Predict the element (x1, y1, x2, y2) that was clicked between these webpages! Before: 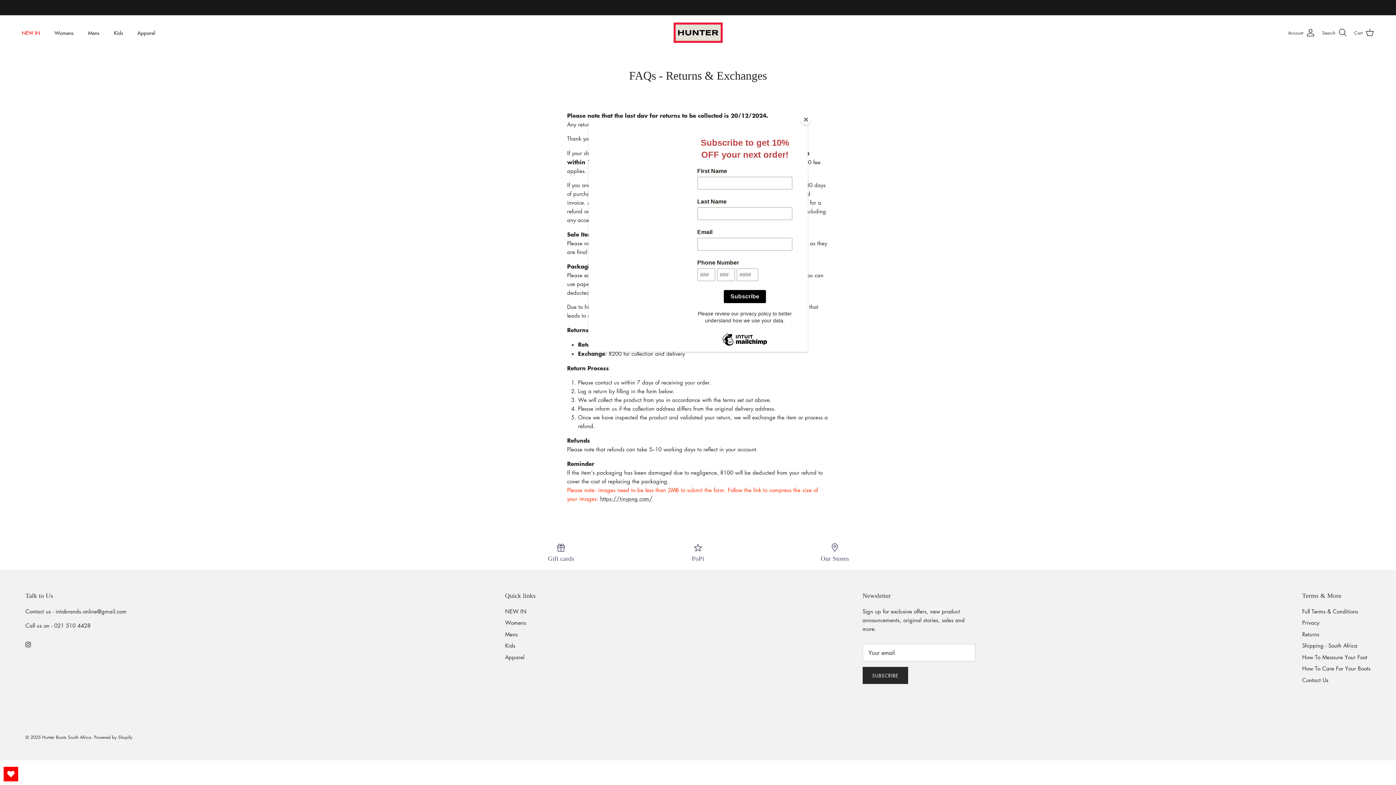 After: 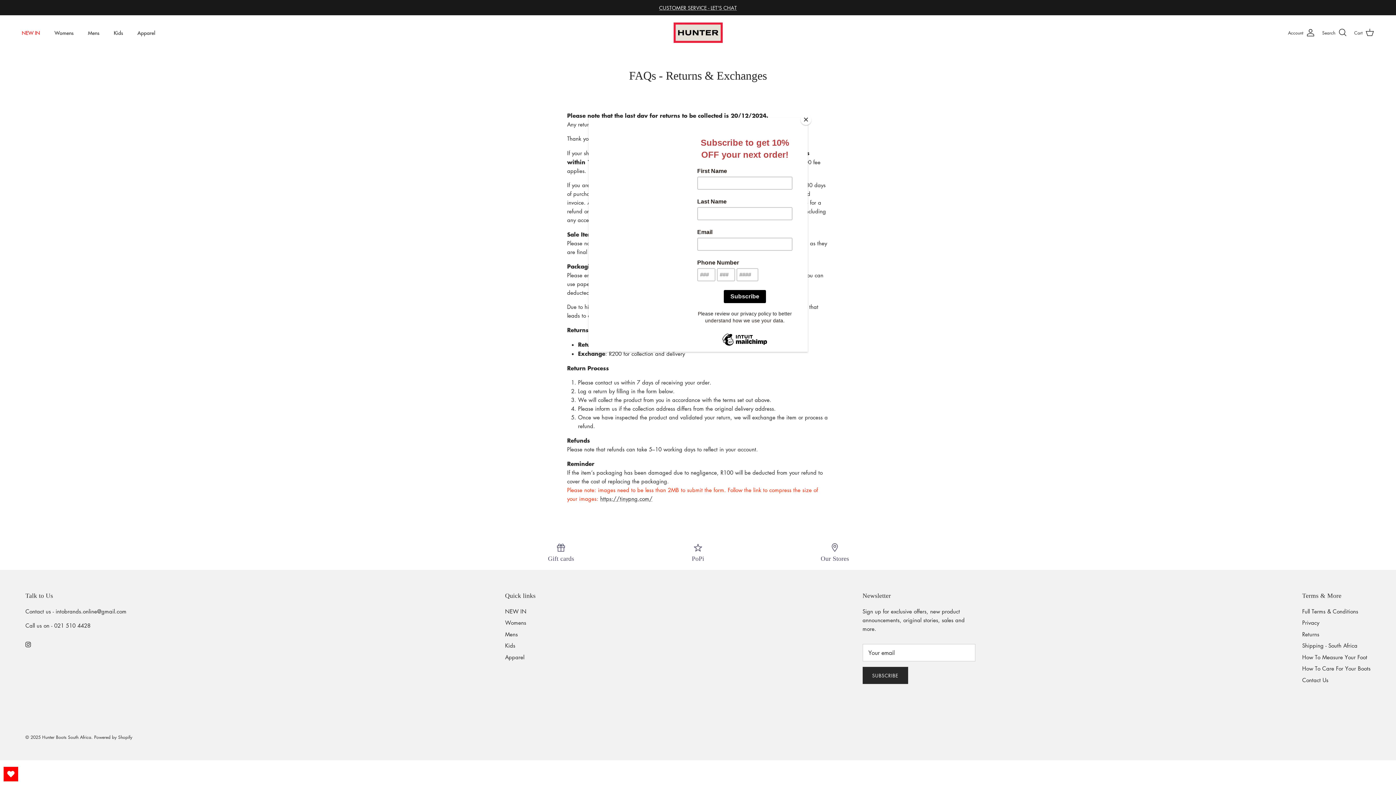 Action: bbox: (3, 767, 18, 781) label: Open Wishlist